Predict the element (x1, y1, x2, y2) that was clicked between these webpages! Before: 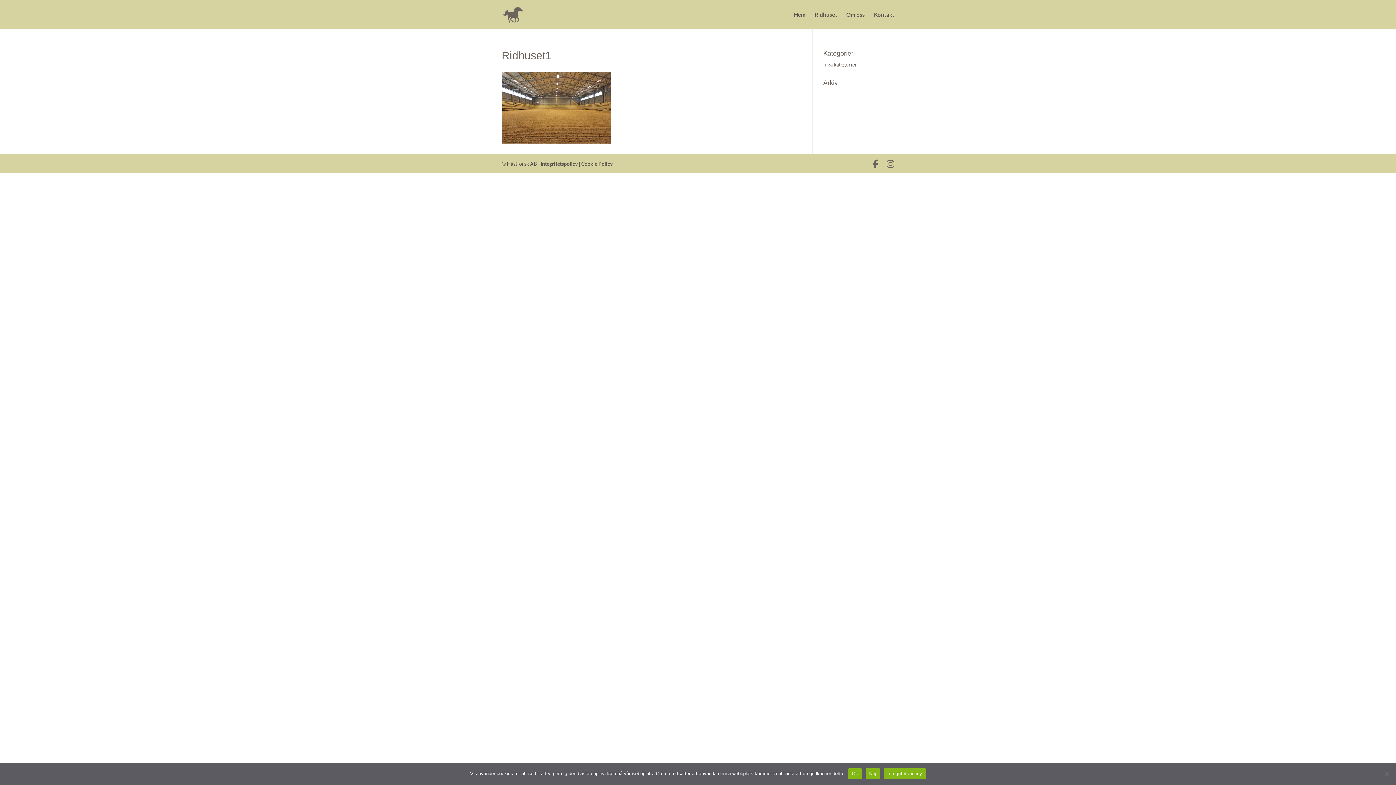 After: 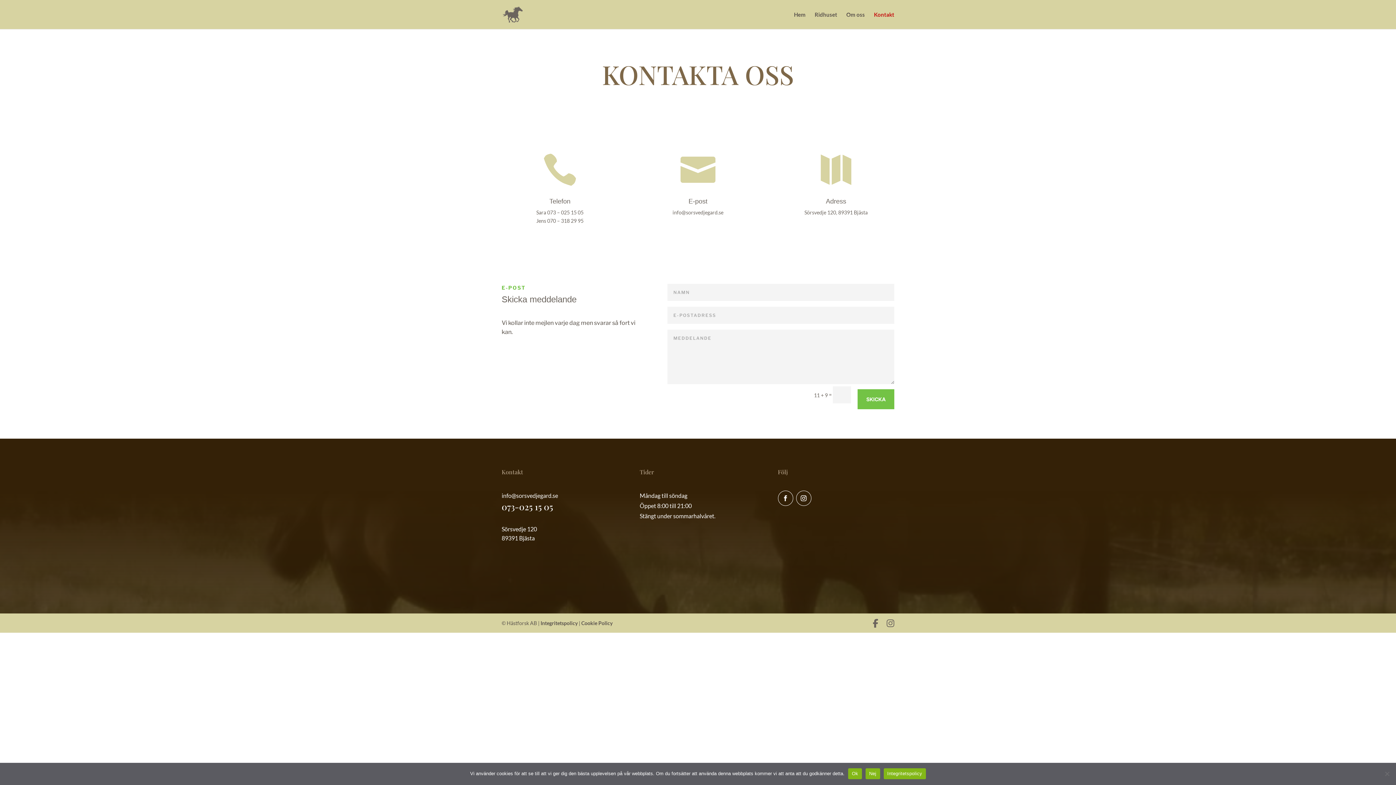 Action: bbox: (874, 12, 894, 29) label: Kontakt